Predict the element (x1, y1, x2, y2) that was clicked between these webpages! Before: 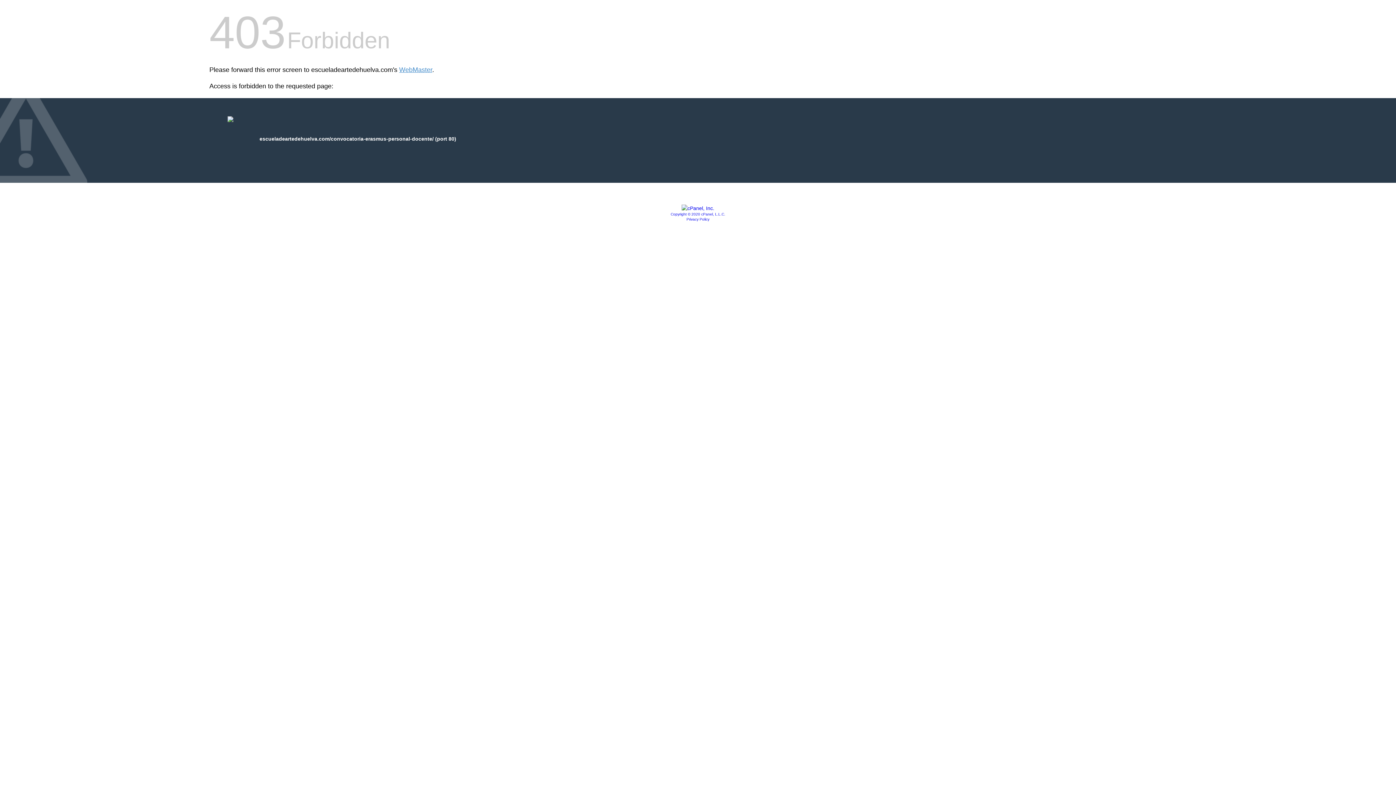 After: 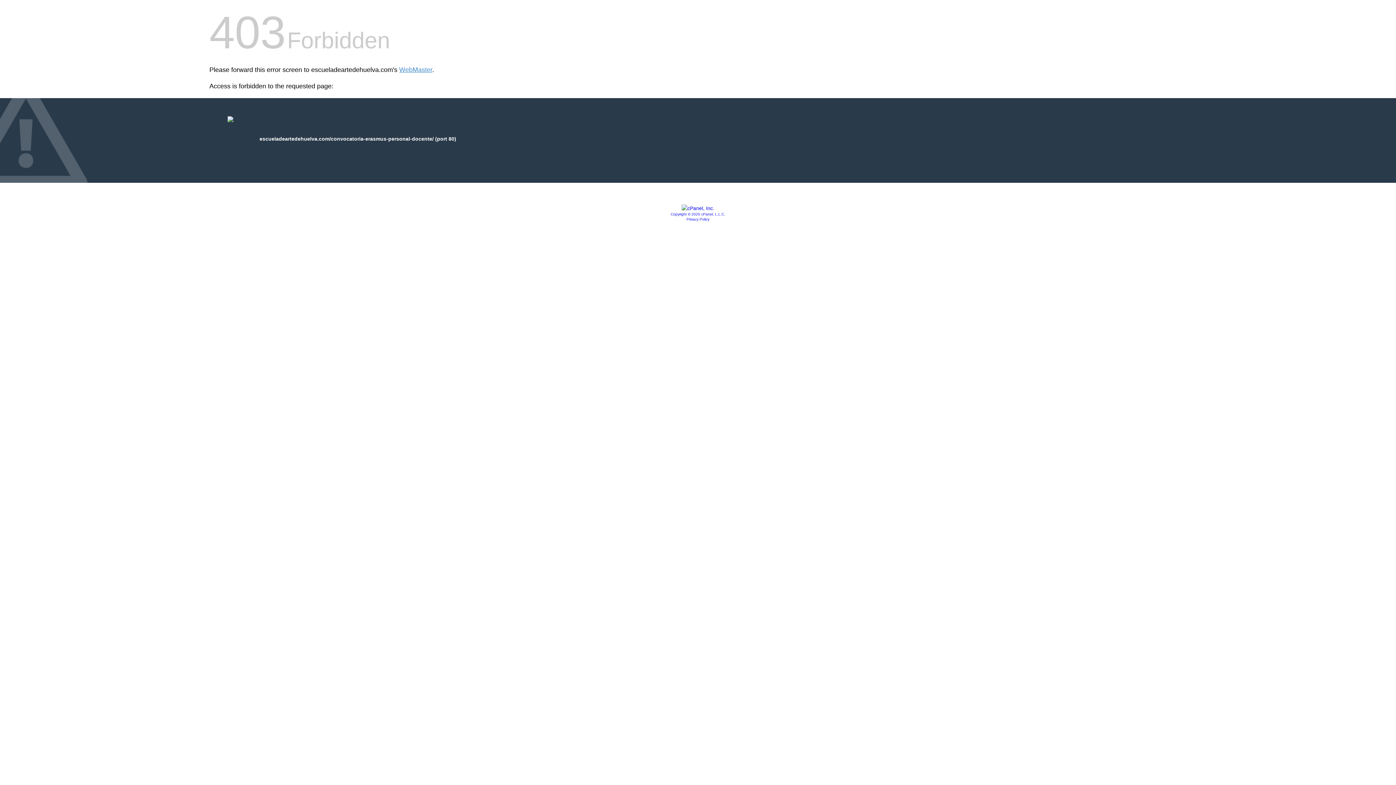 Action: label: Privacy Policy bbox: (686, 217, 709, 221)